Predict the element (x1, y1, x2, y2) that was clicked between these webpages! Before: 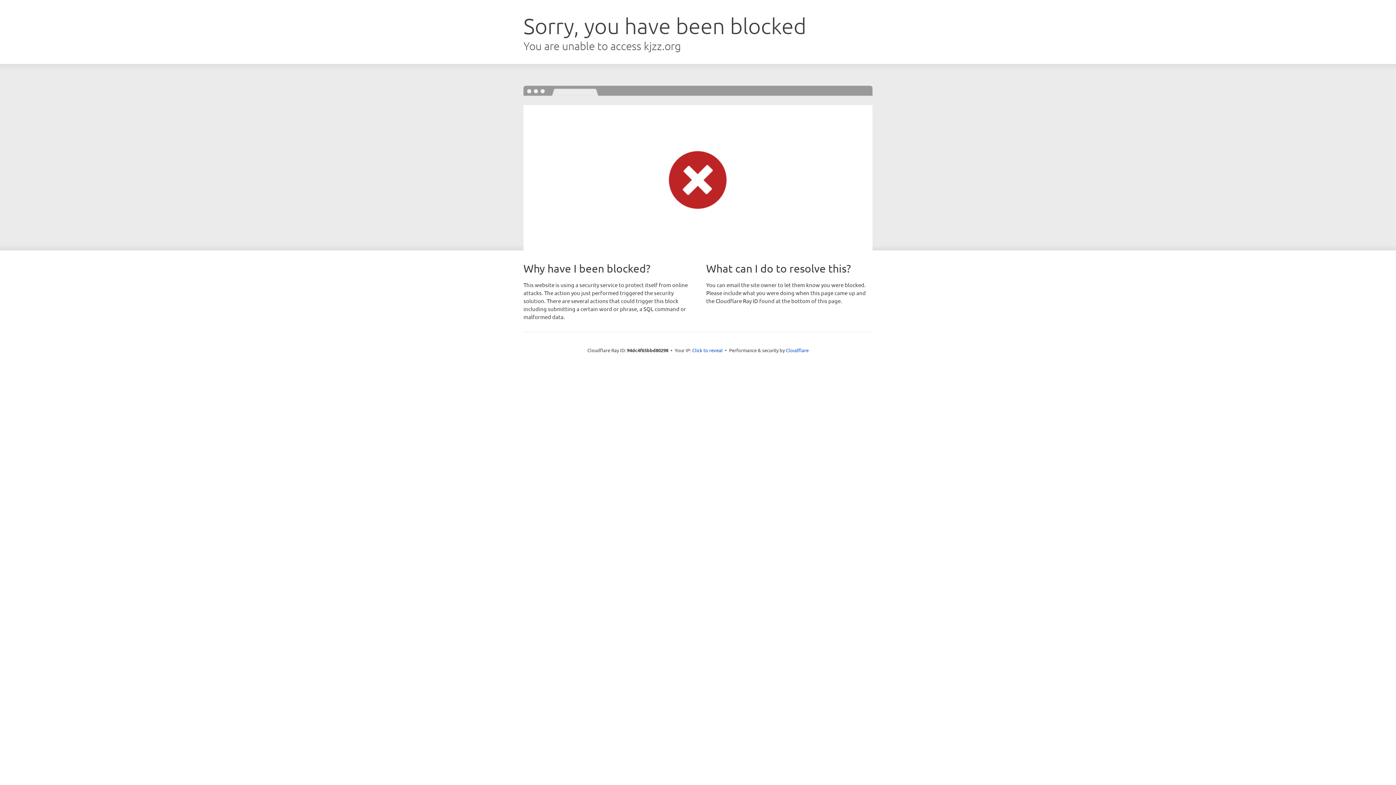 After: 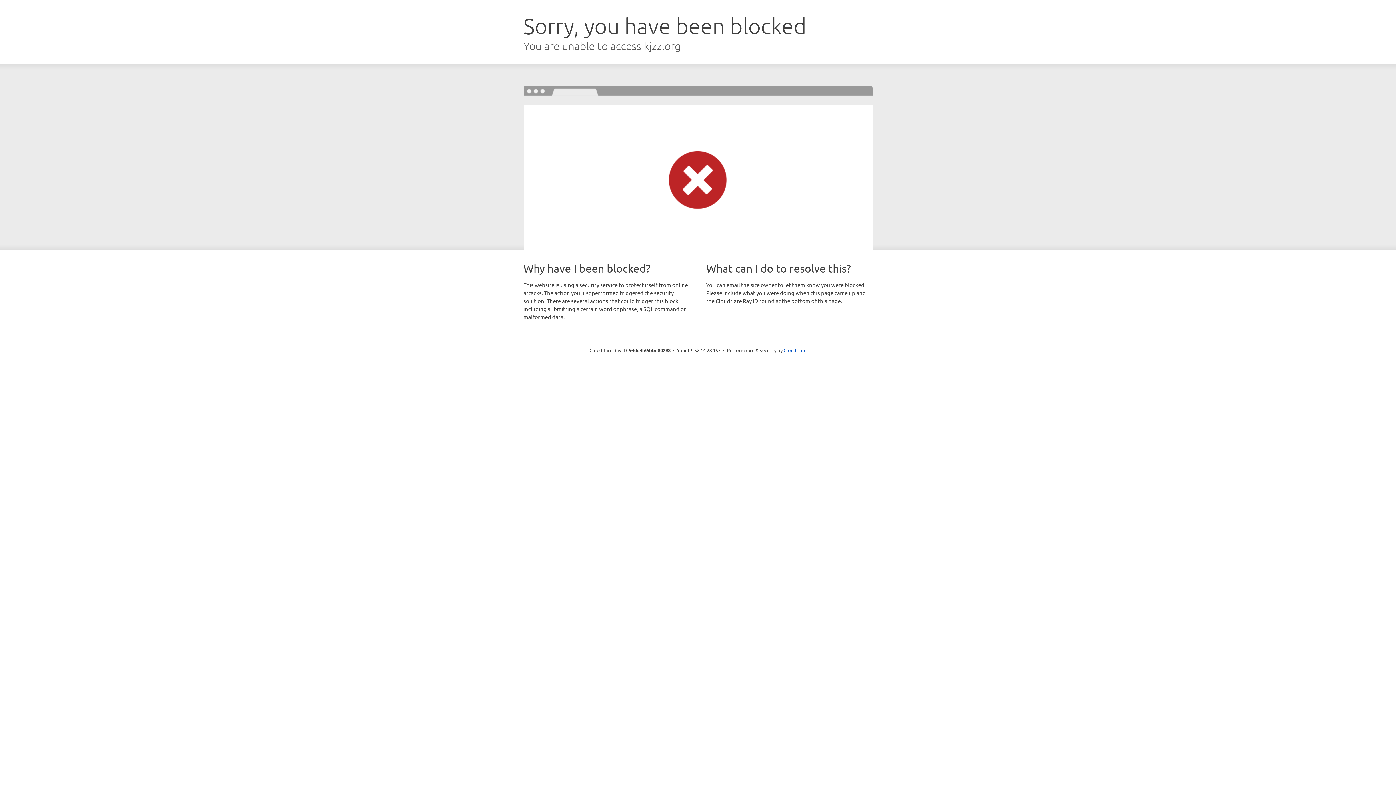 Action: label: Click to reveal bbox: (692, 346, 722, 353)